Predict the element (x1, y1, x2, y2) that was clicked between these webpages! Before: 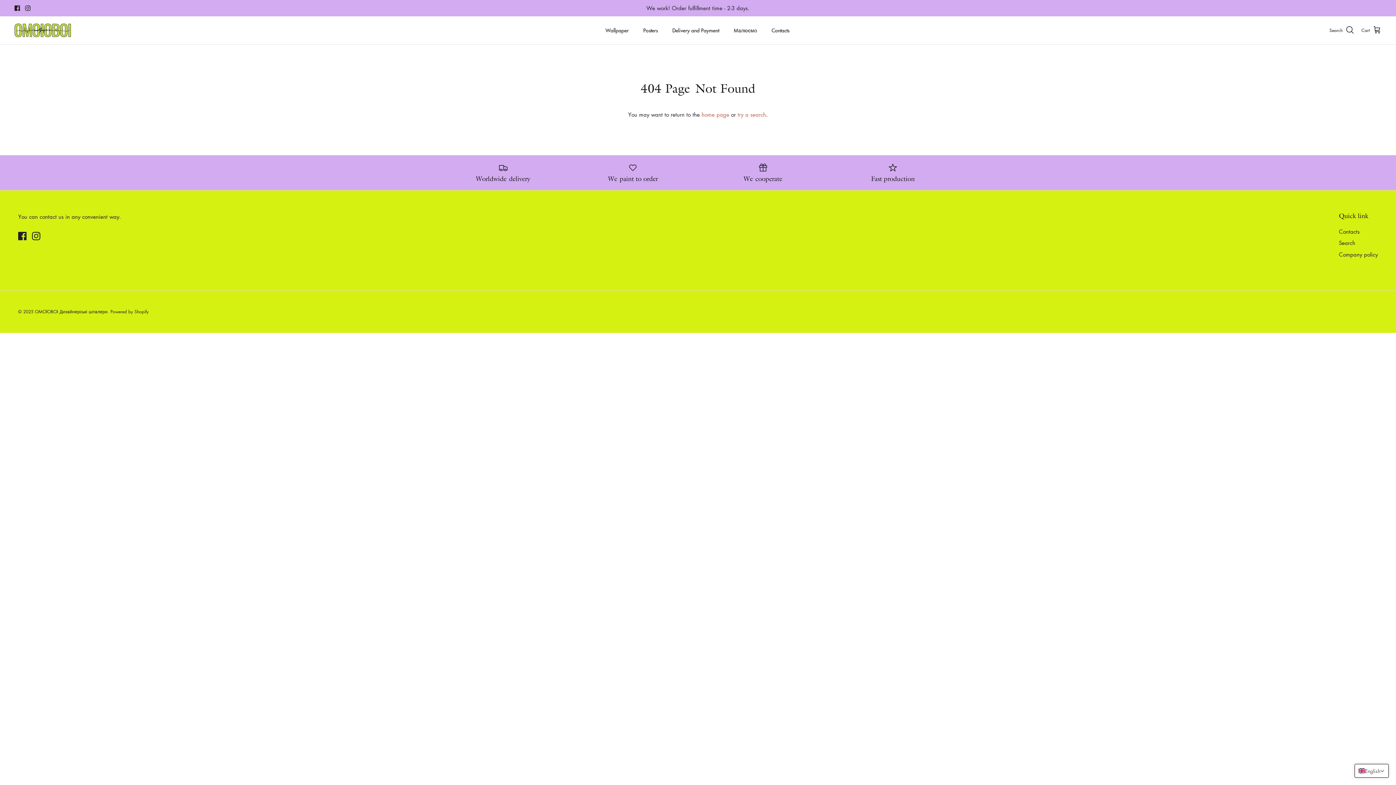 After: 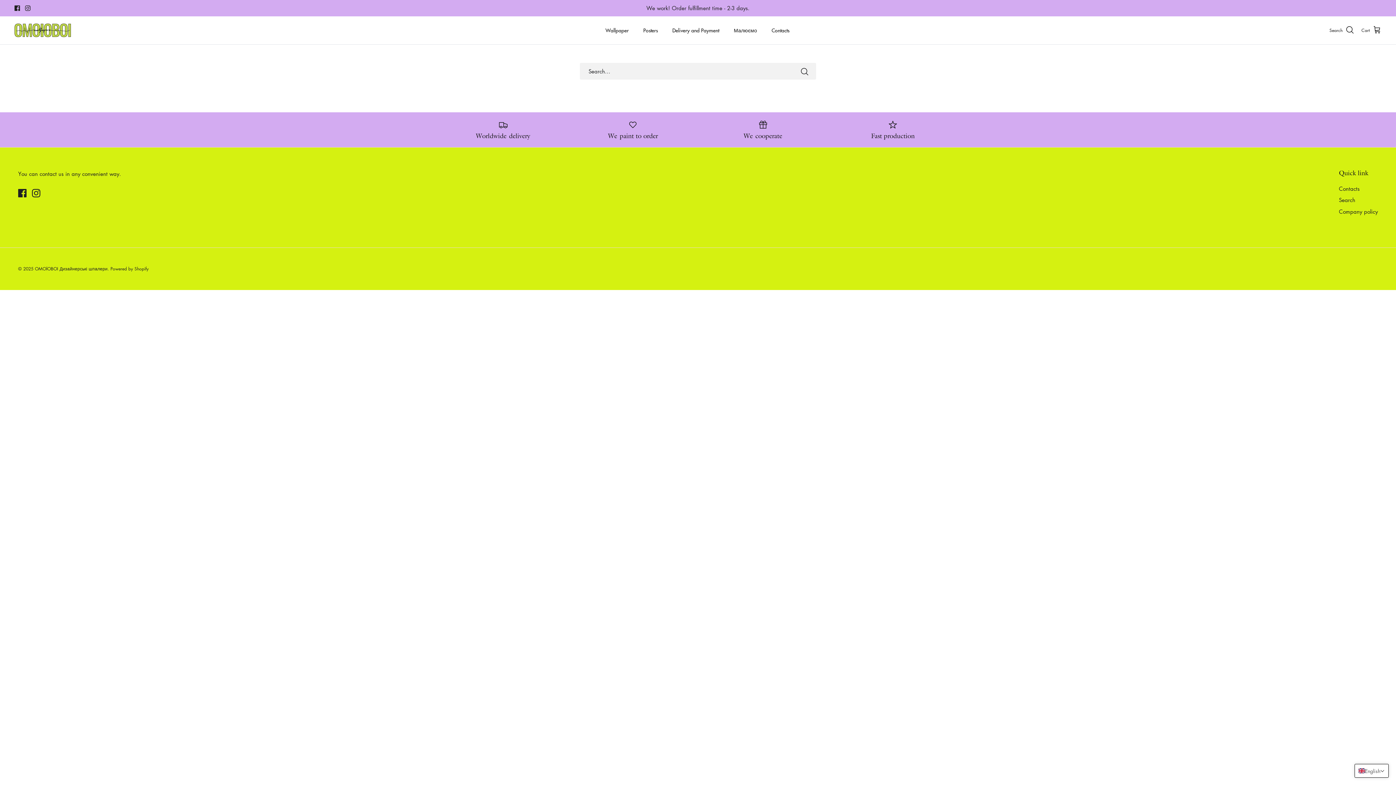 Action: label: Search bbox: (1339, 239, 1355, 246)